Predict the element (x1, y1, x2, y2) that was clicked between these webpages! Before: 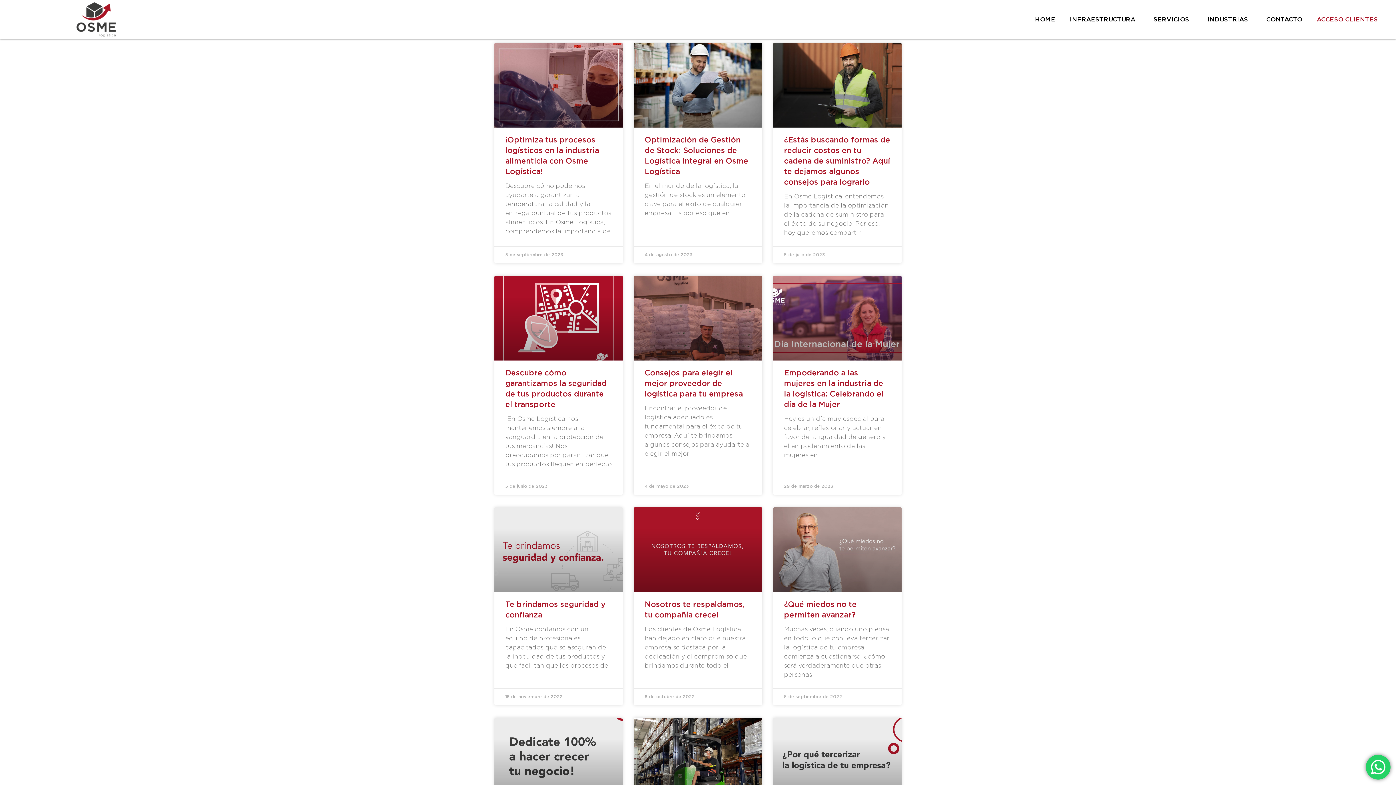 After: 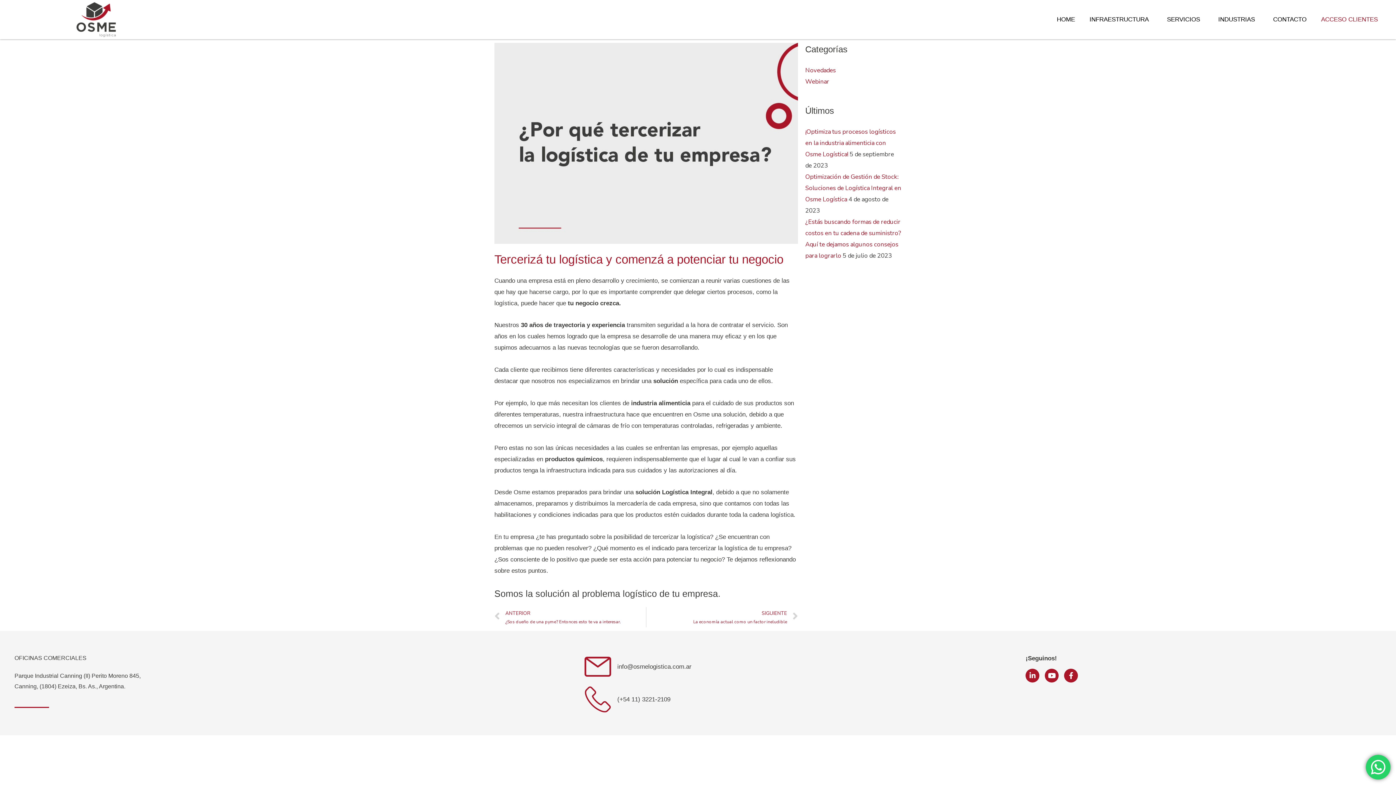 Action: bbox: (773, 718, 901, 803)